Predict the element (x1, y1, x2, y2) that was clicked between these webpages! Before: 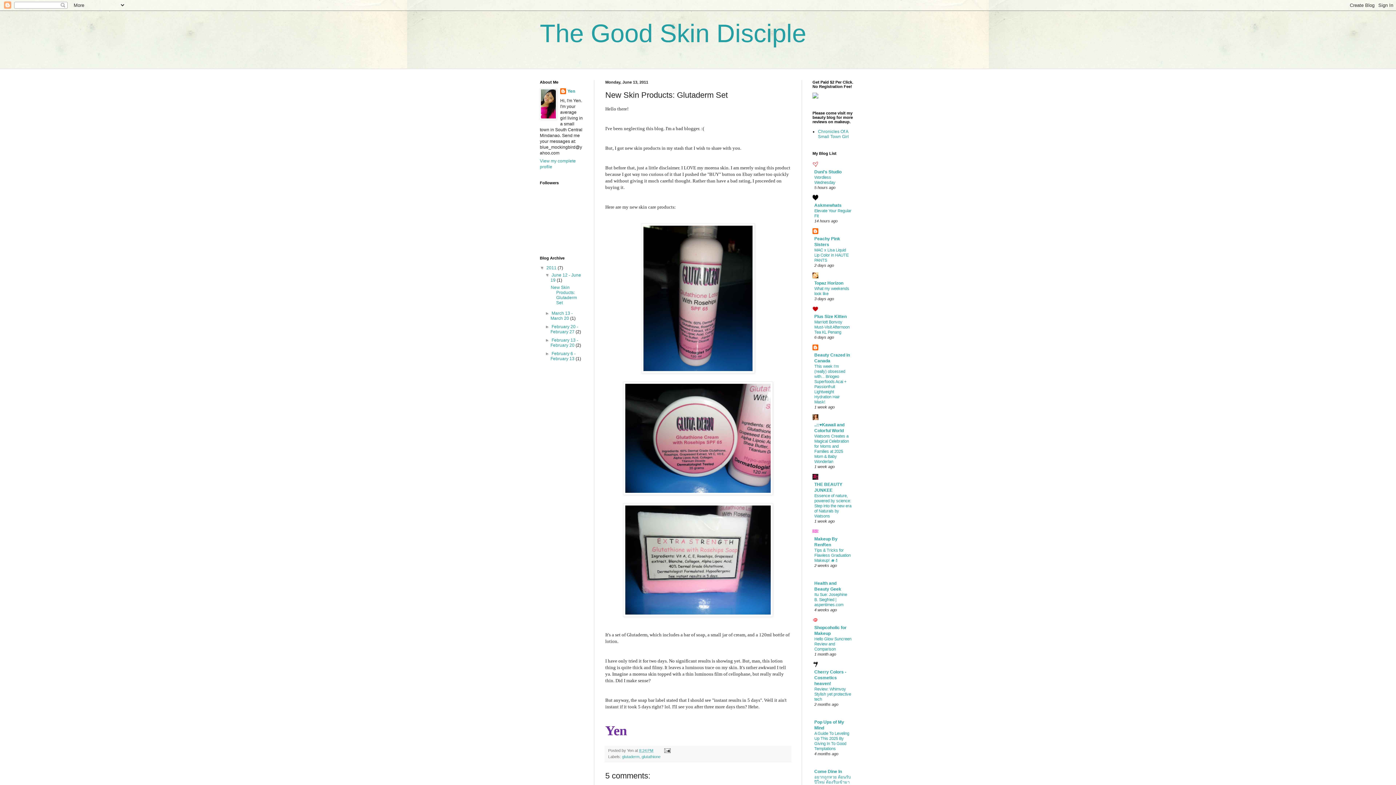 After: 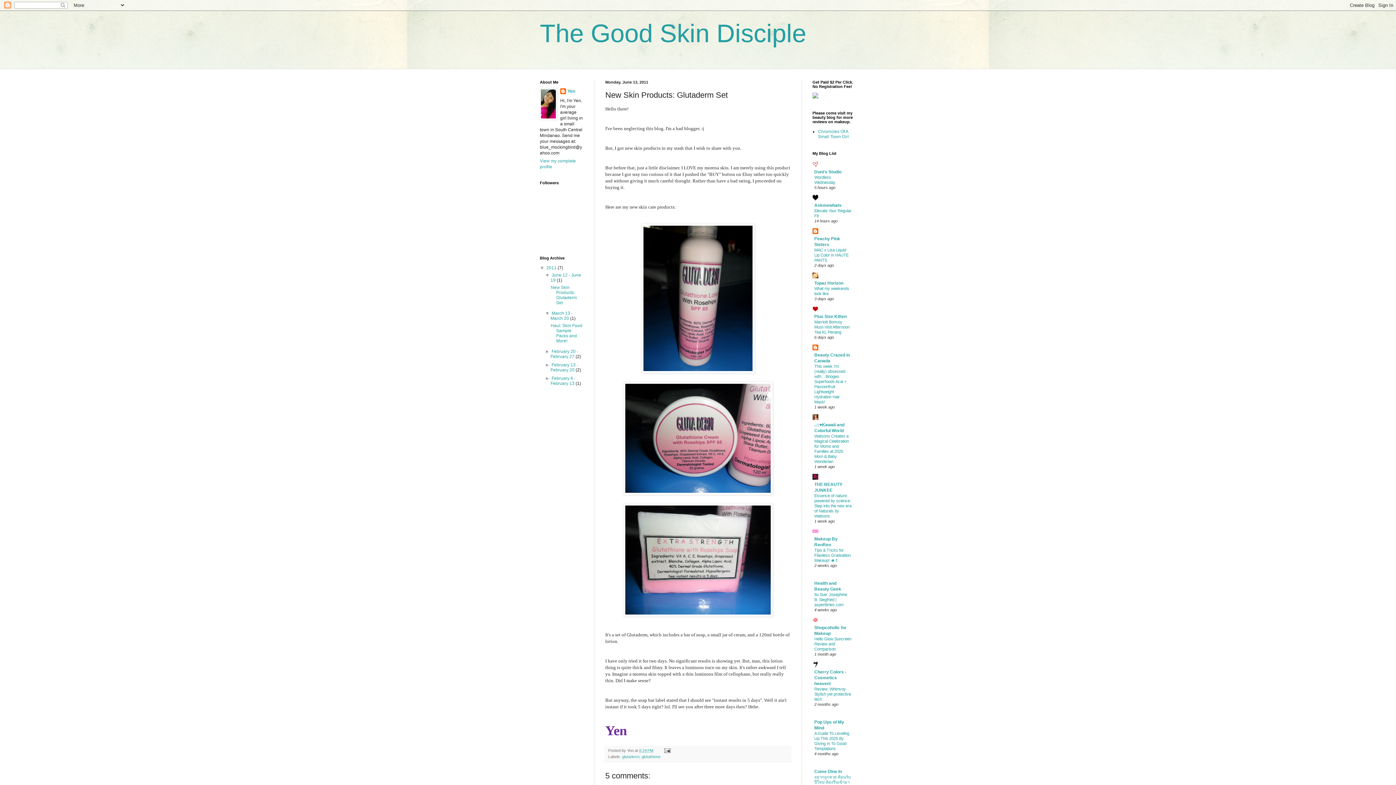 Action: label: ►   bbox: (545, 310, 551, 316)